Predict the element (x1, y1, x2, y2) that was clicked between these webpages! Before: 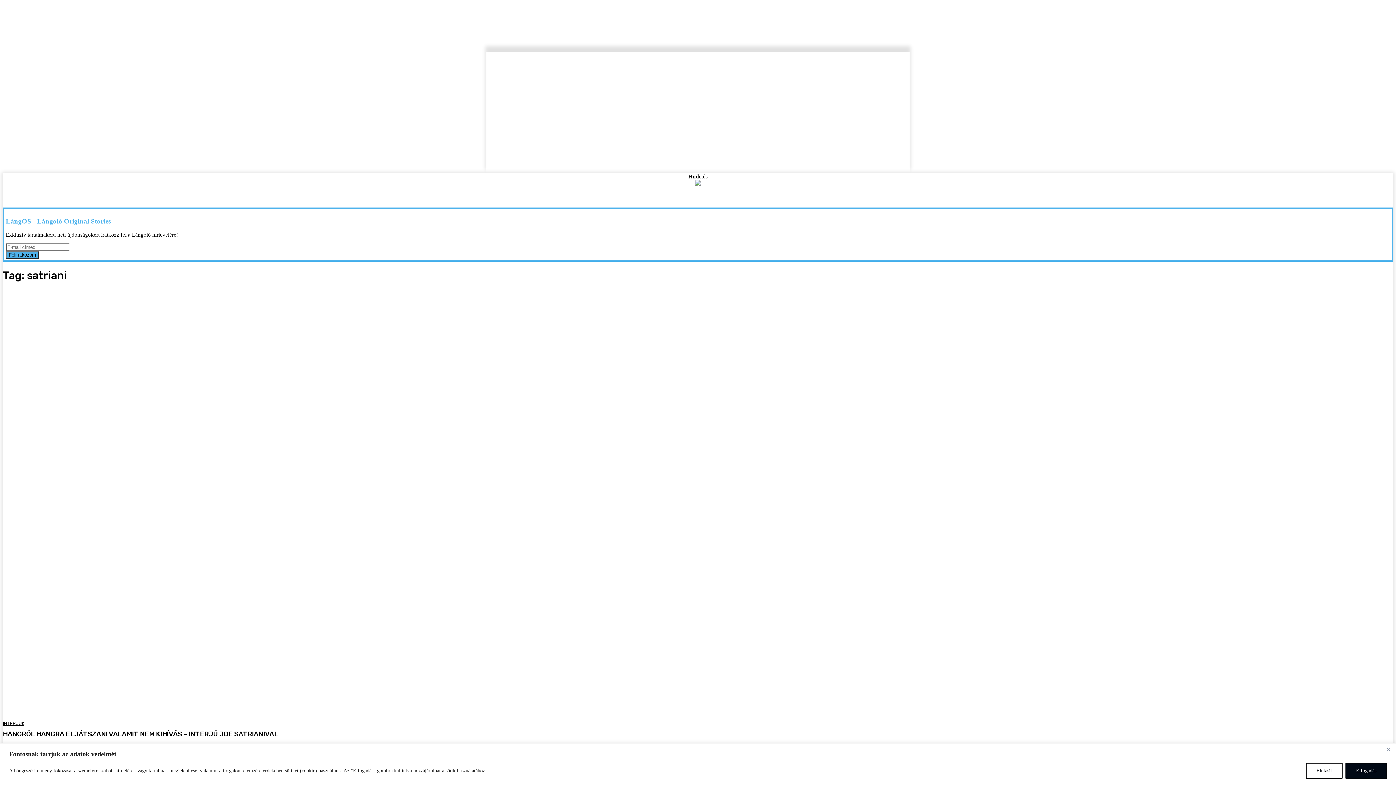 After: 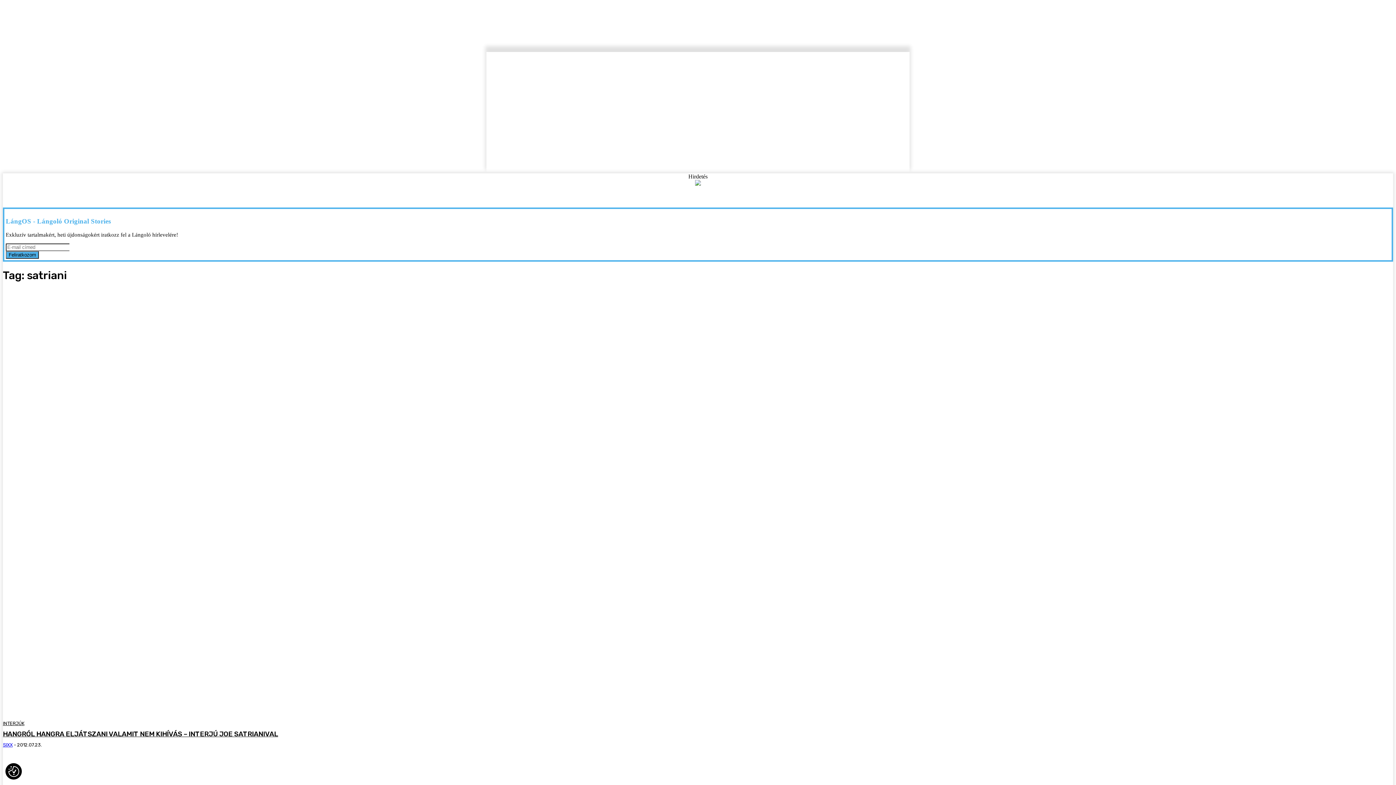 Action: bbox: (1306, 763, 1342, 779) label: Elutasít